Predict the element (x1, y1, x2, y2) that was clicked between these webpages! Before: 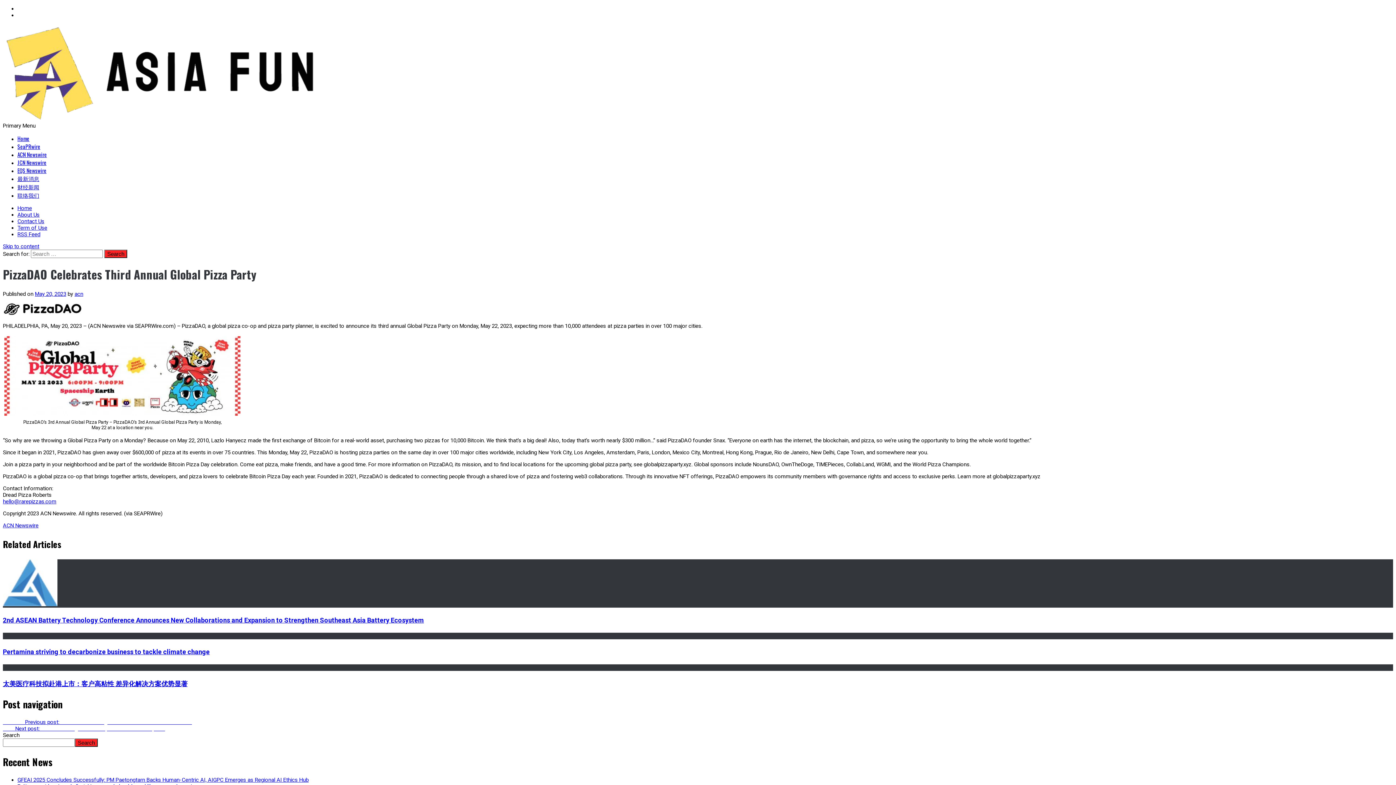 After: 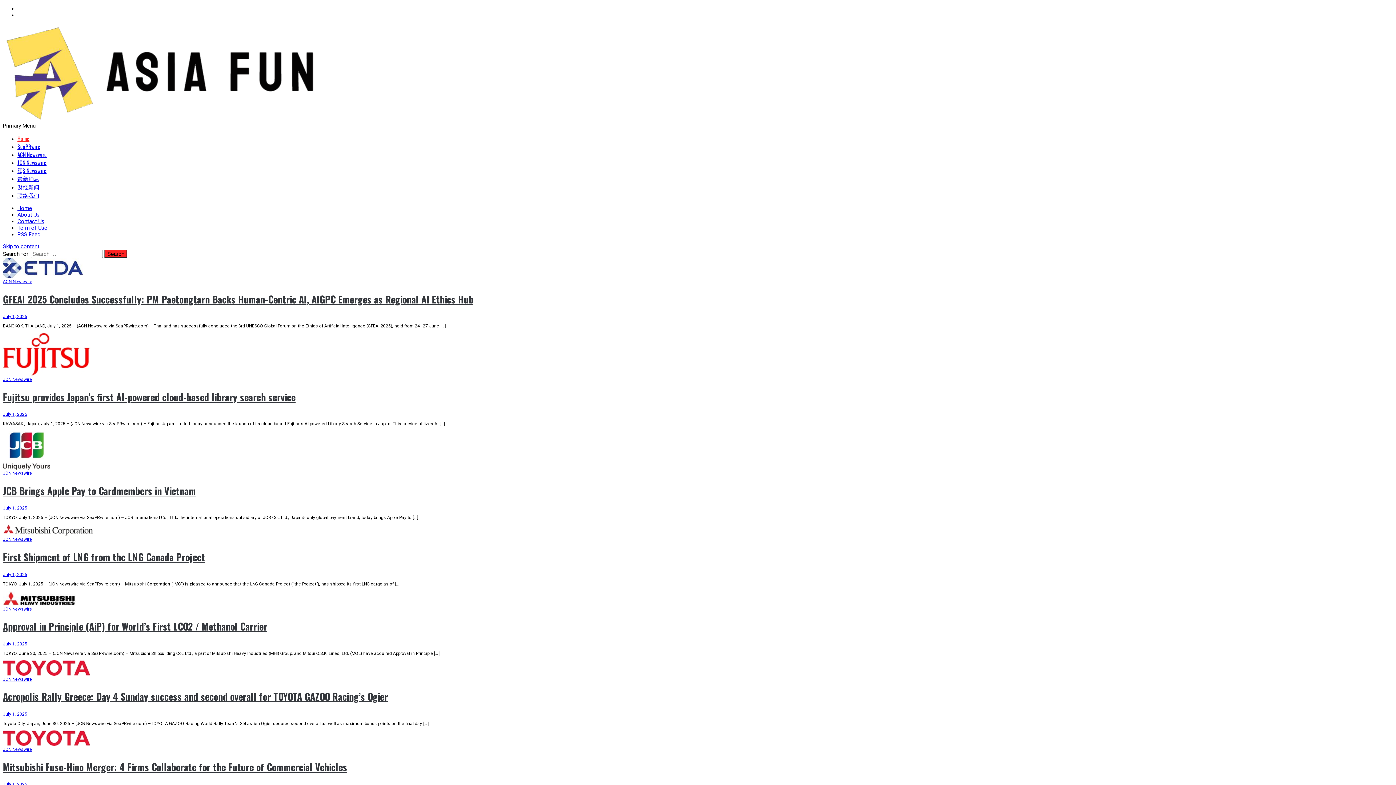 Action: bbox: (17, 205, 32, 211) label: Home